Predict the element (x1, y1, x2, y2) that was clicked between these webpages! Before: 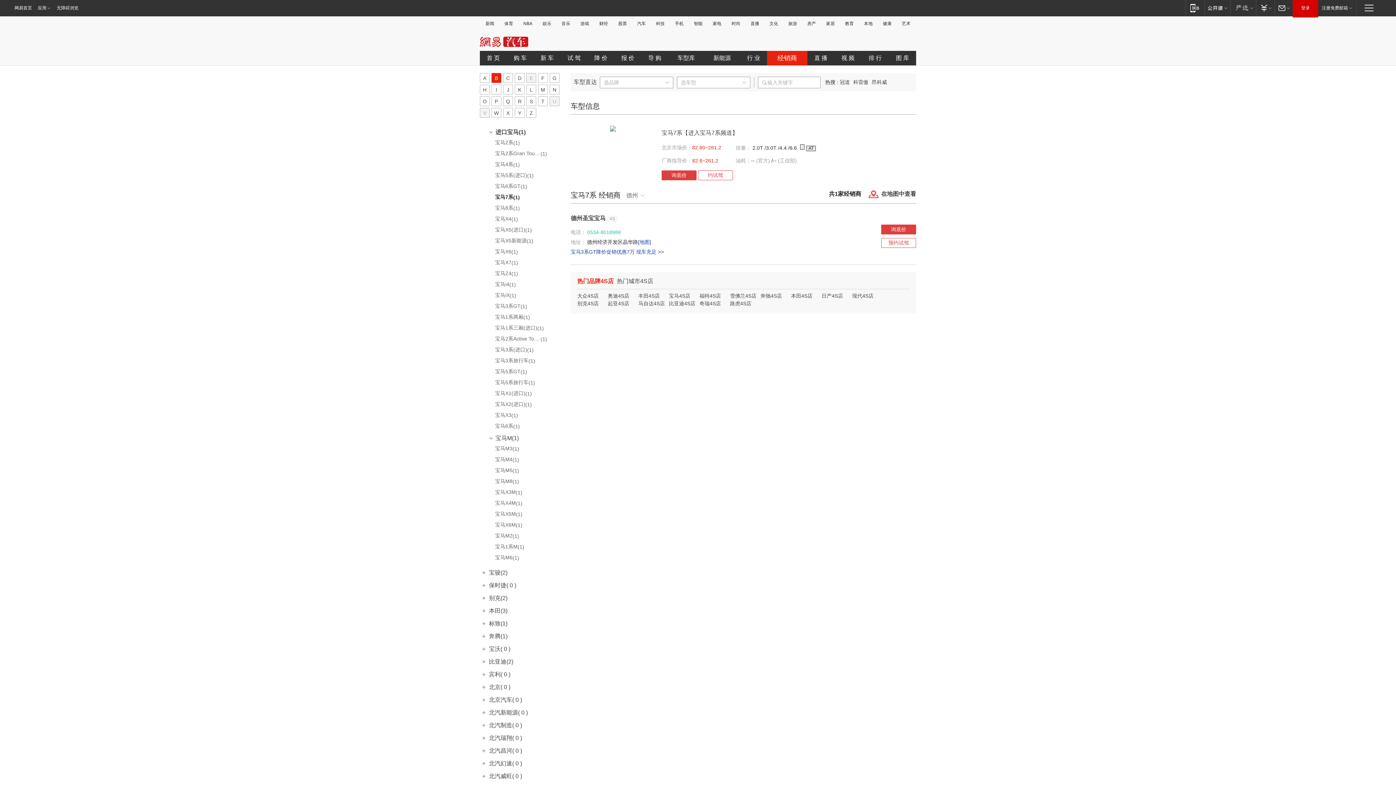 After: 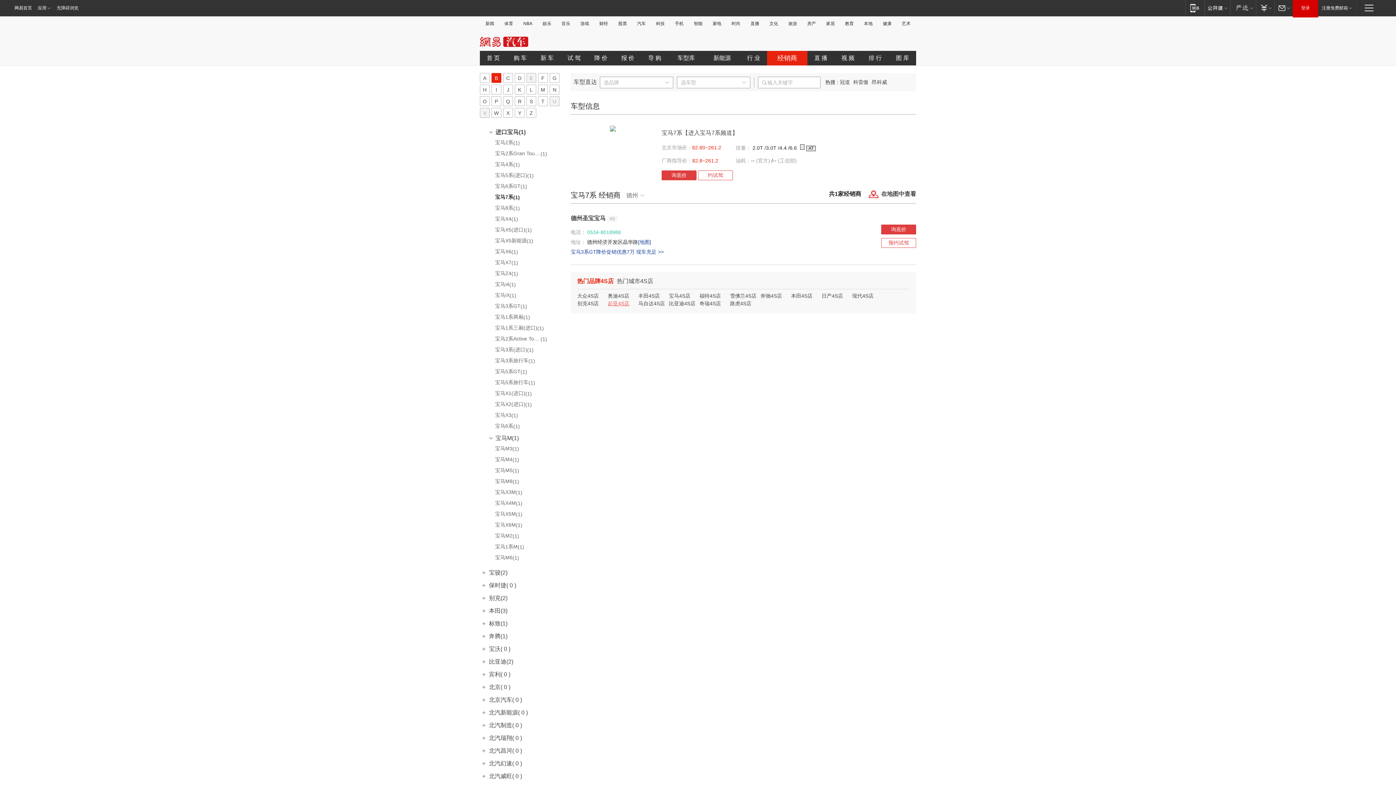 Action: label: 起亚4S店 bbox: (608, 300, 629, 306)